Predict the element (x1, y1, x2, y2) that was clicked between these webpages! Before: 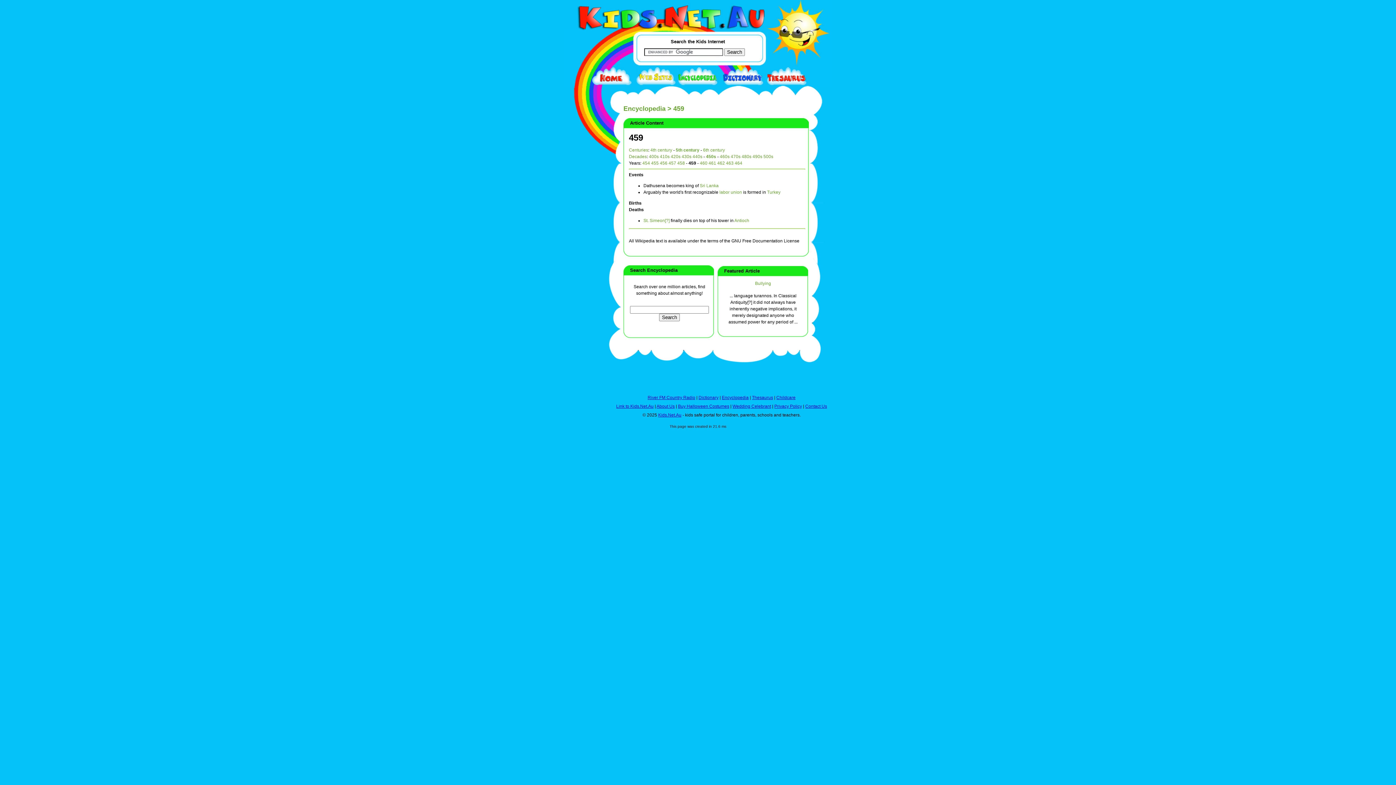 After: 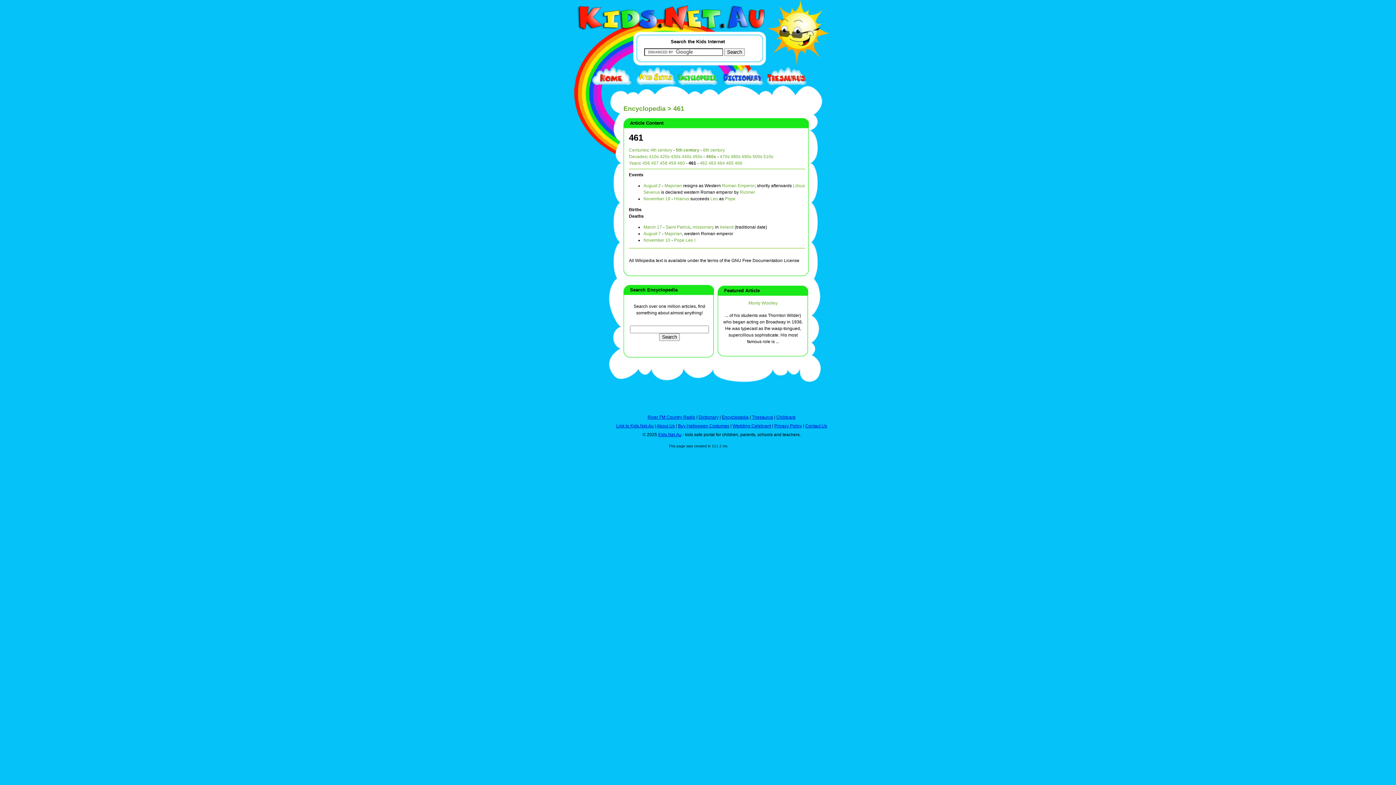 Action: bbox: (708, 160, 716, 165) label: 461